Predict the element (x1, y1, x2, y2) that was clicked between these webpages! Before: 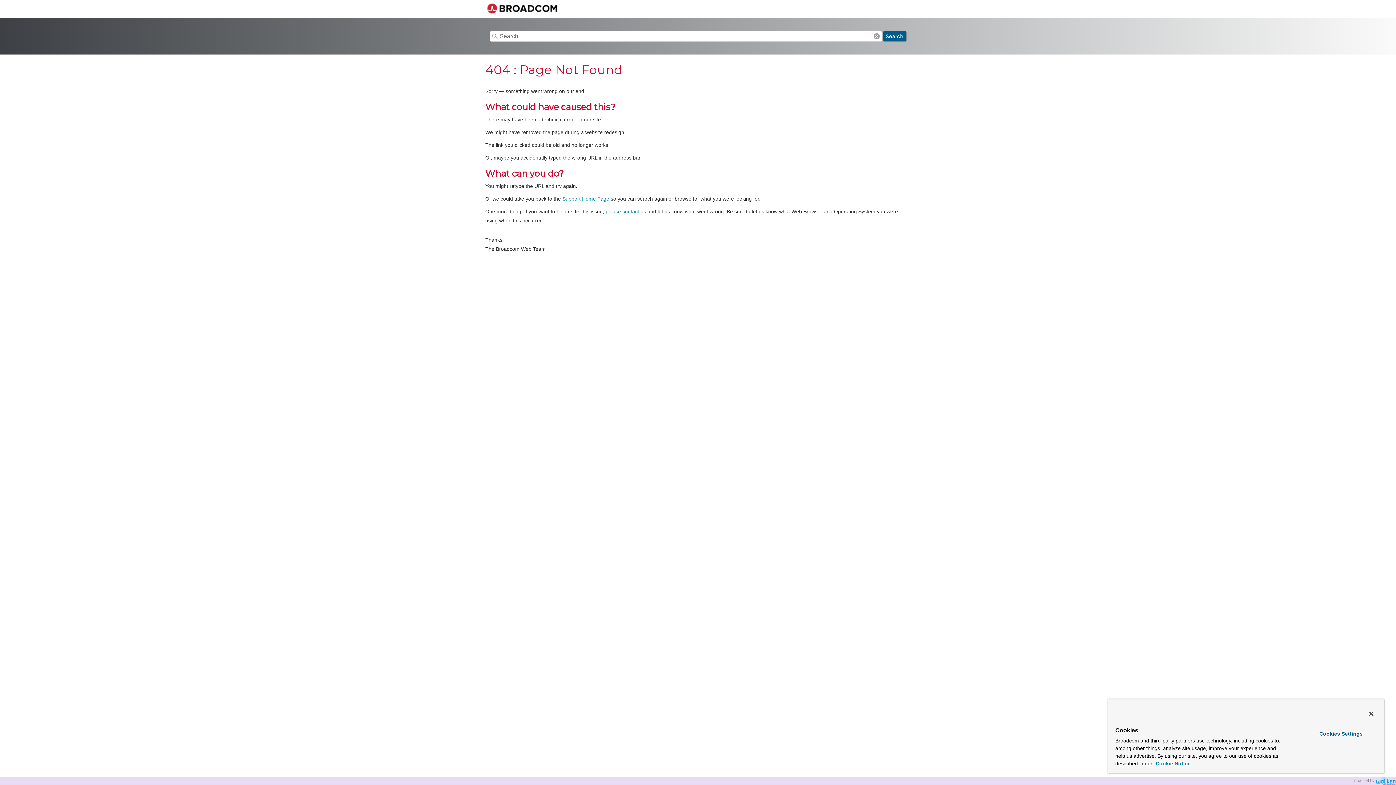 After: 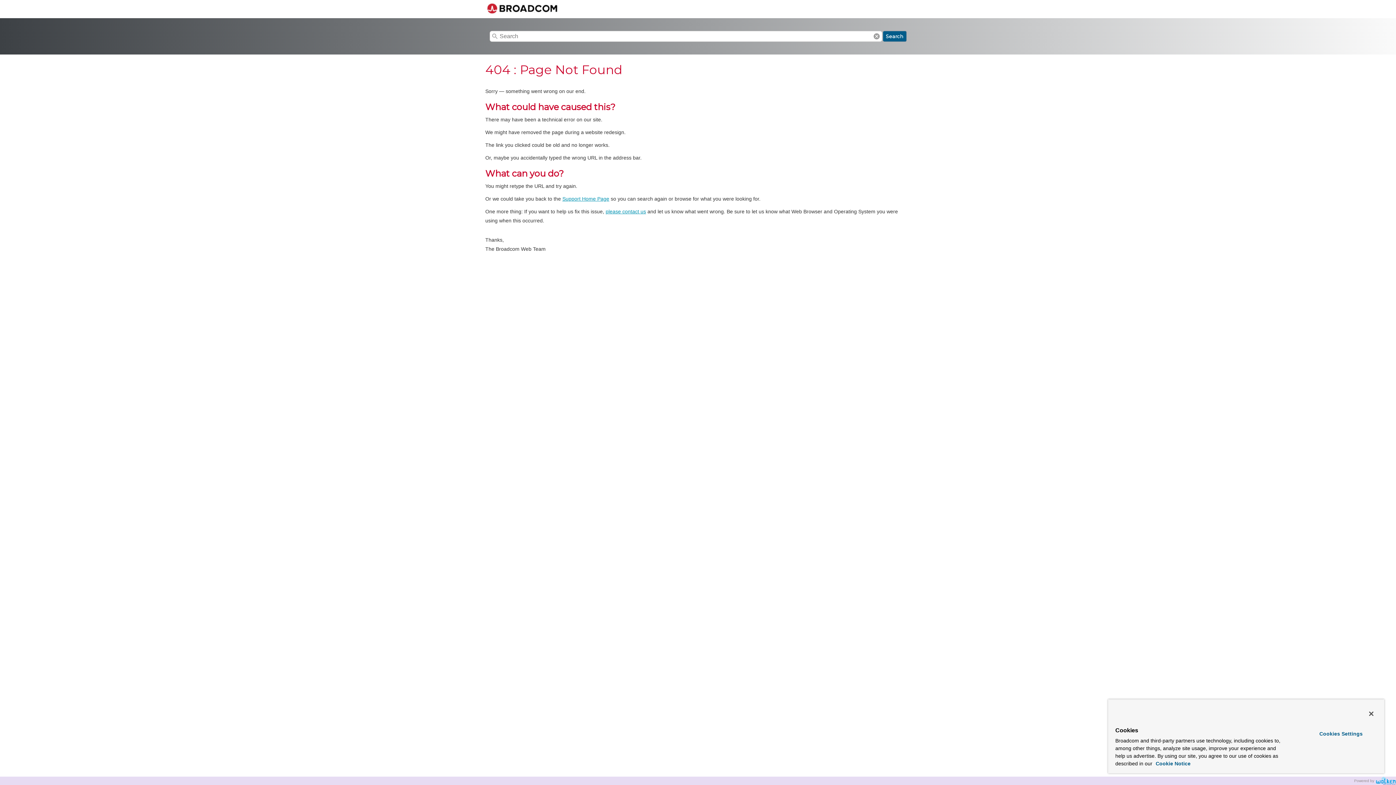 Action: bbox: (562, 195, 609, 201) label: Support Home Page